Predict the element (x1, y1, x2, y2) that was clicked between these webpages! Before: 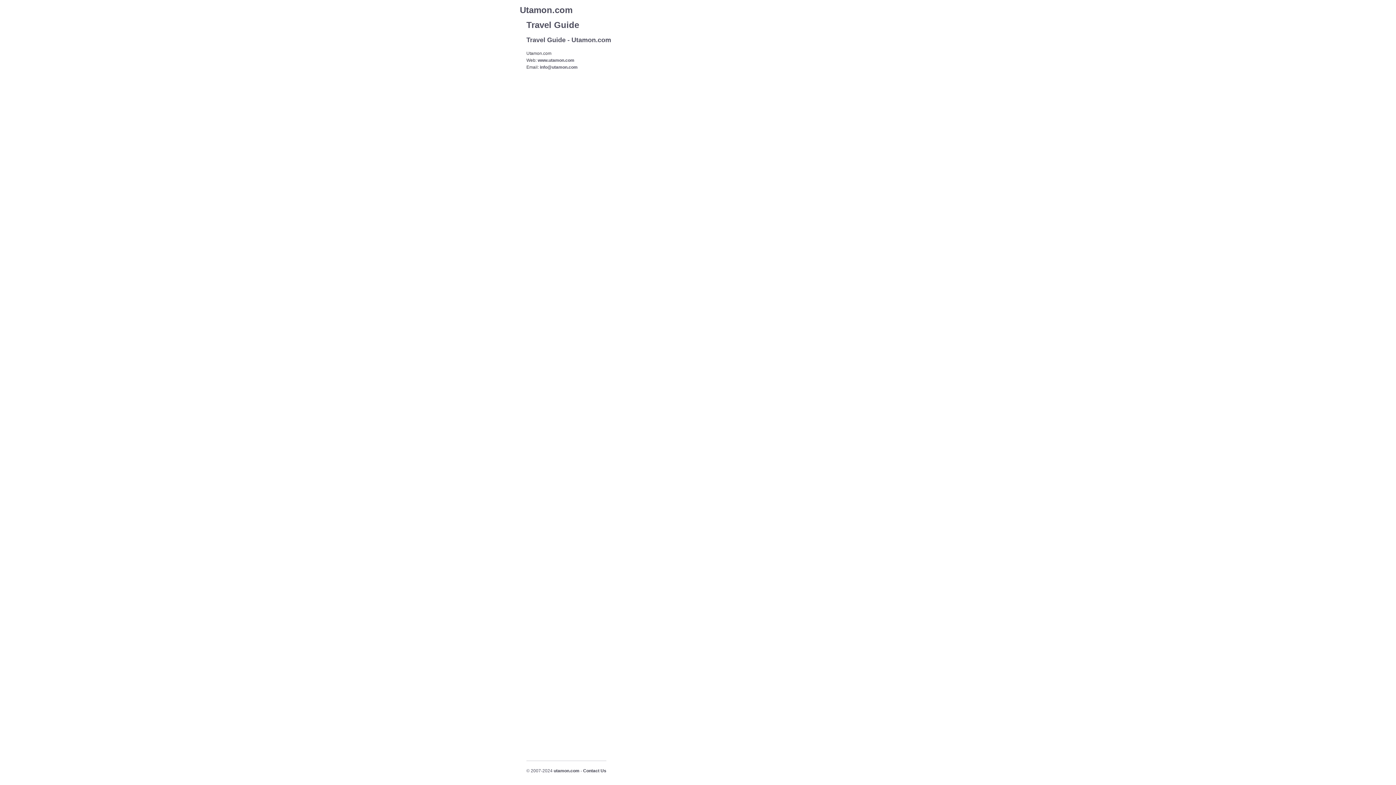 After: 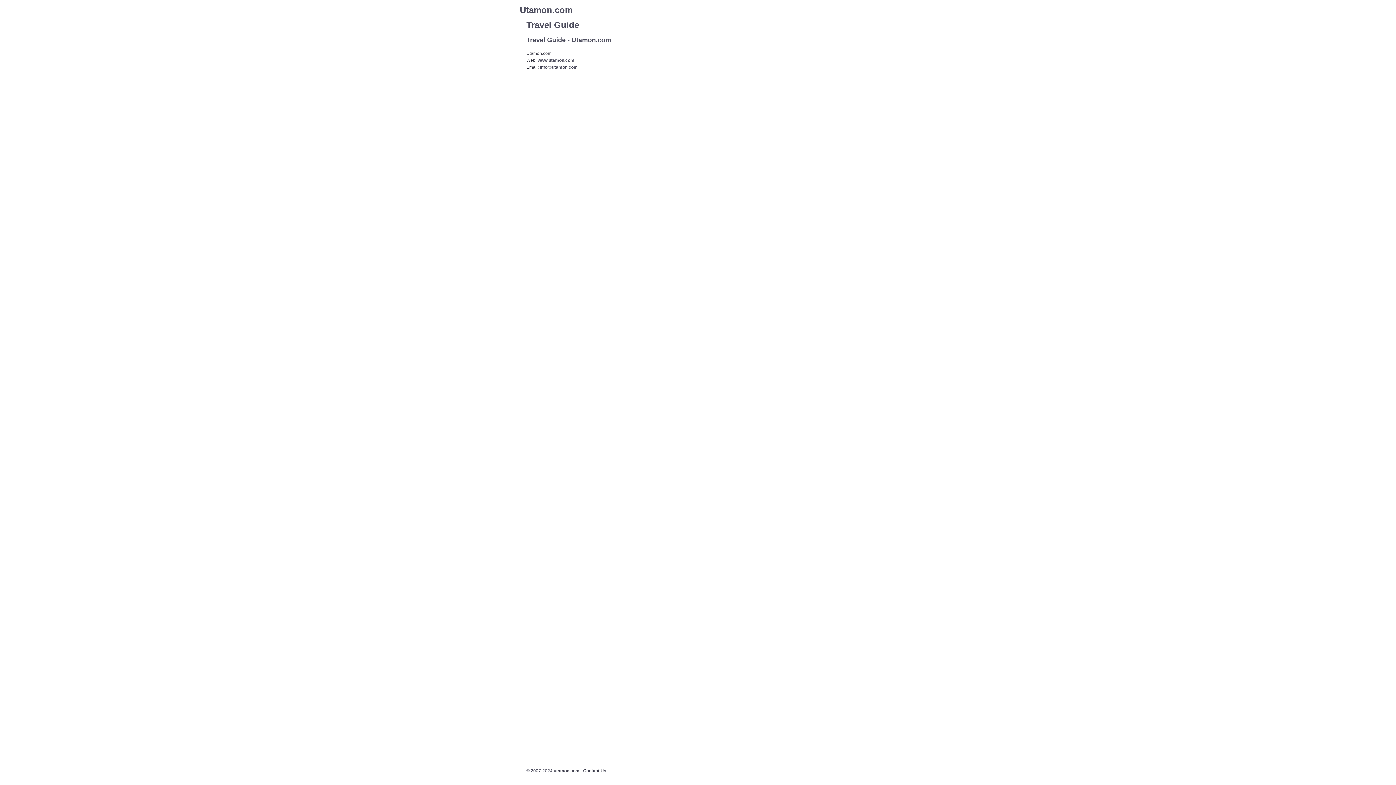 Action: label: Contact Us bbox: (583, 768, 606, 773)